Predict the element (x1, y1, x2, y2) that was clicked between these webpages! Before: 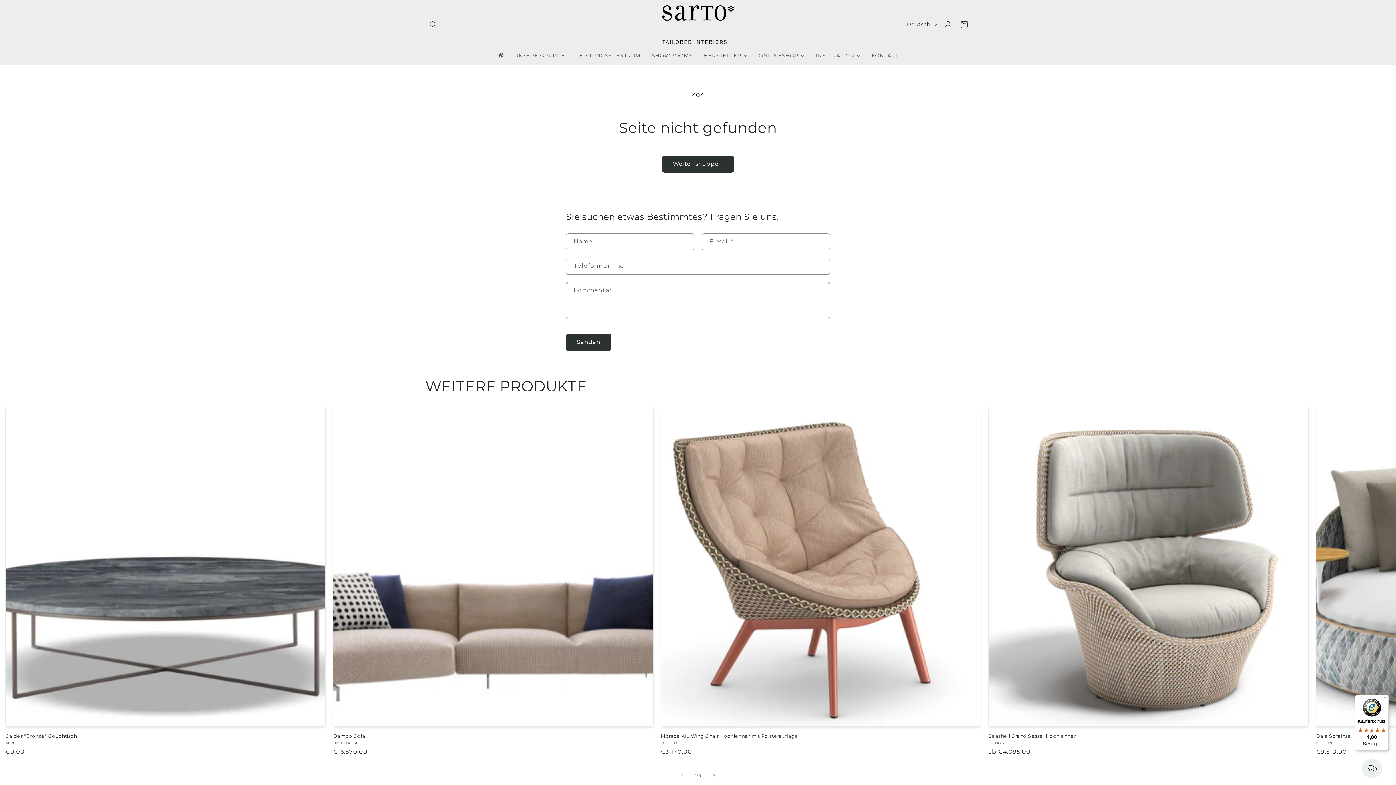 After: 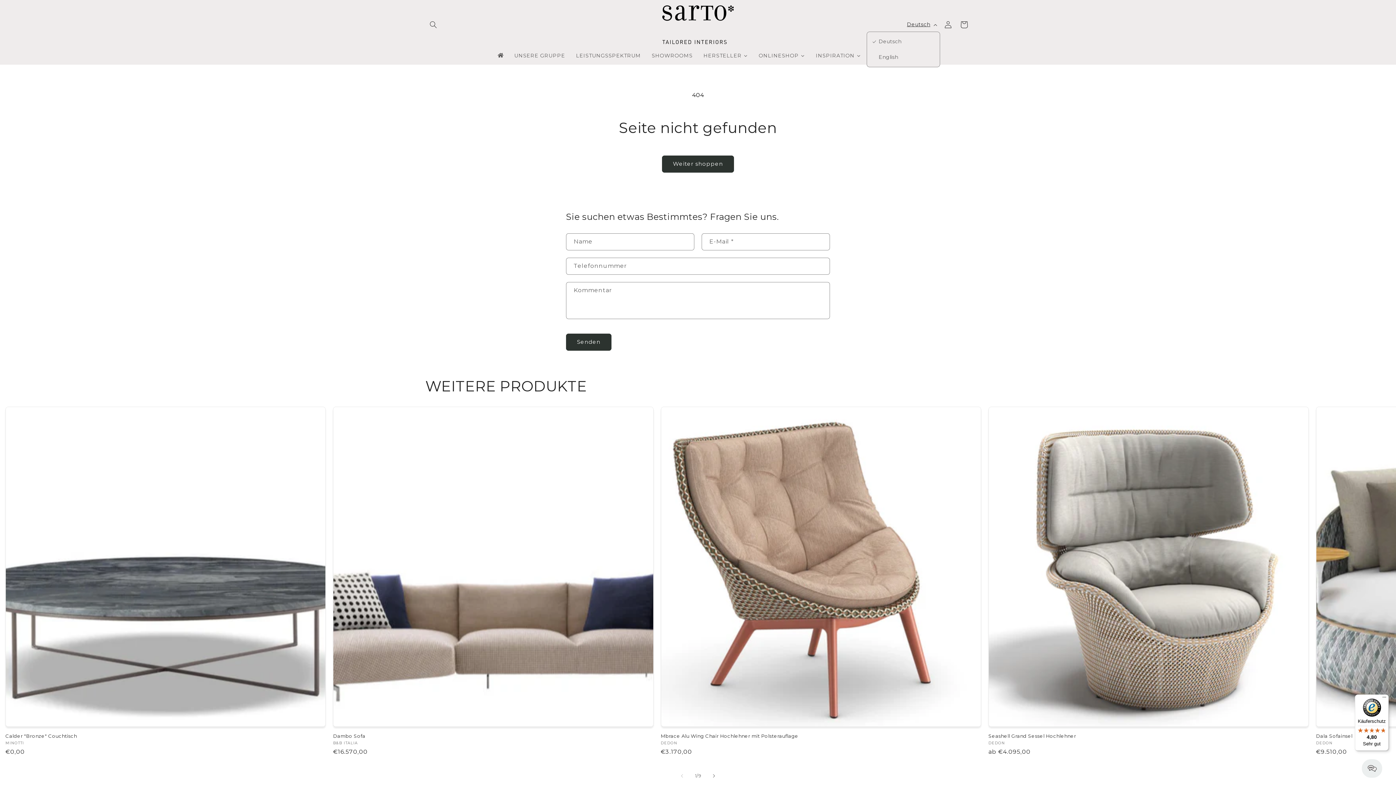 Action: bbox: (902, 17, 940, 31) label: Deutsch